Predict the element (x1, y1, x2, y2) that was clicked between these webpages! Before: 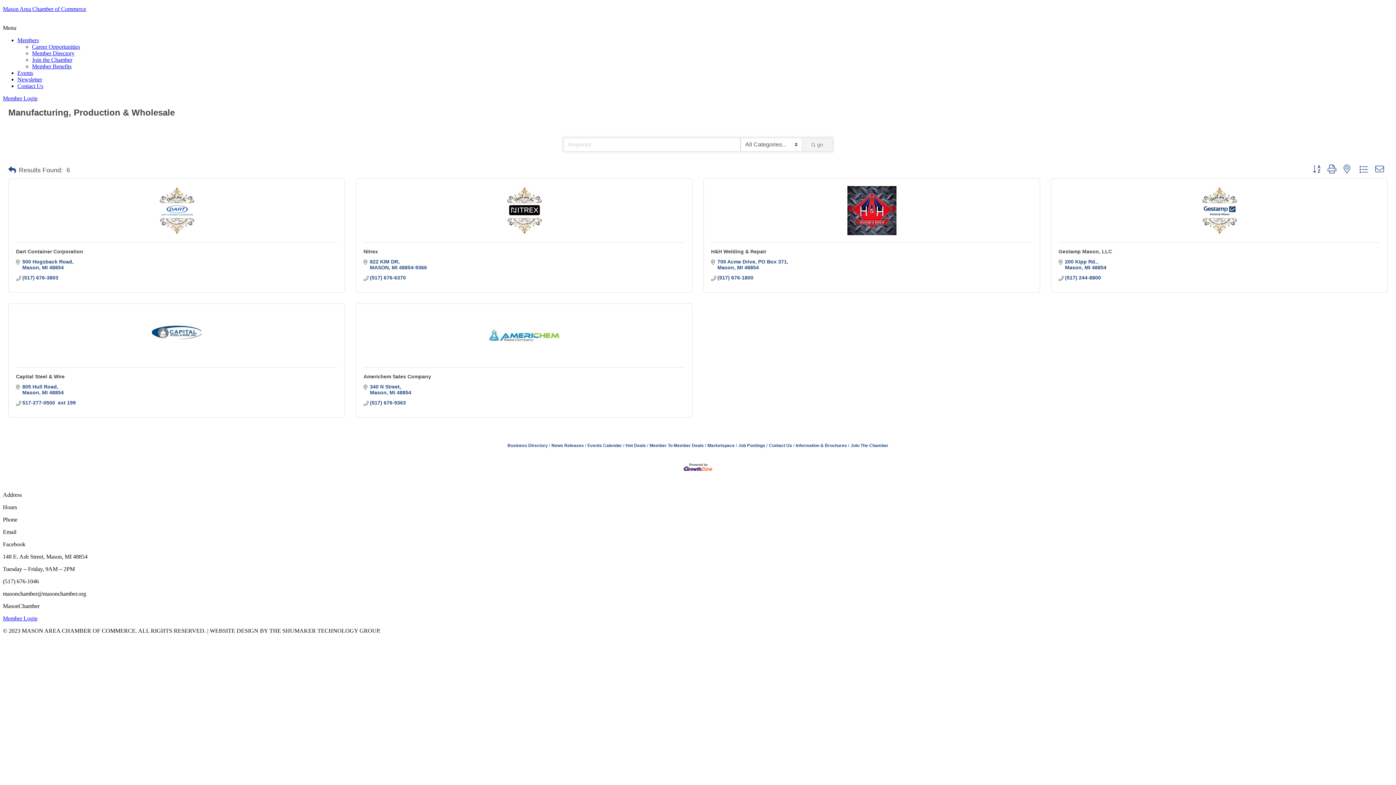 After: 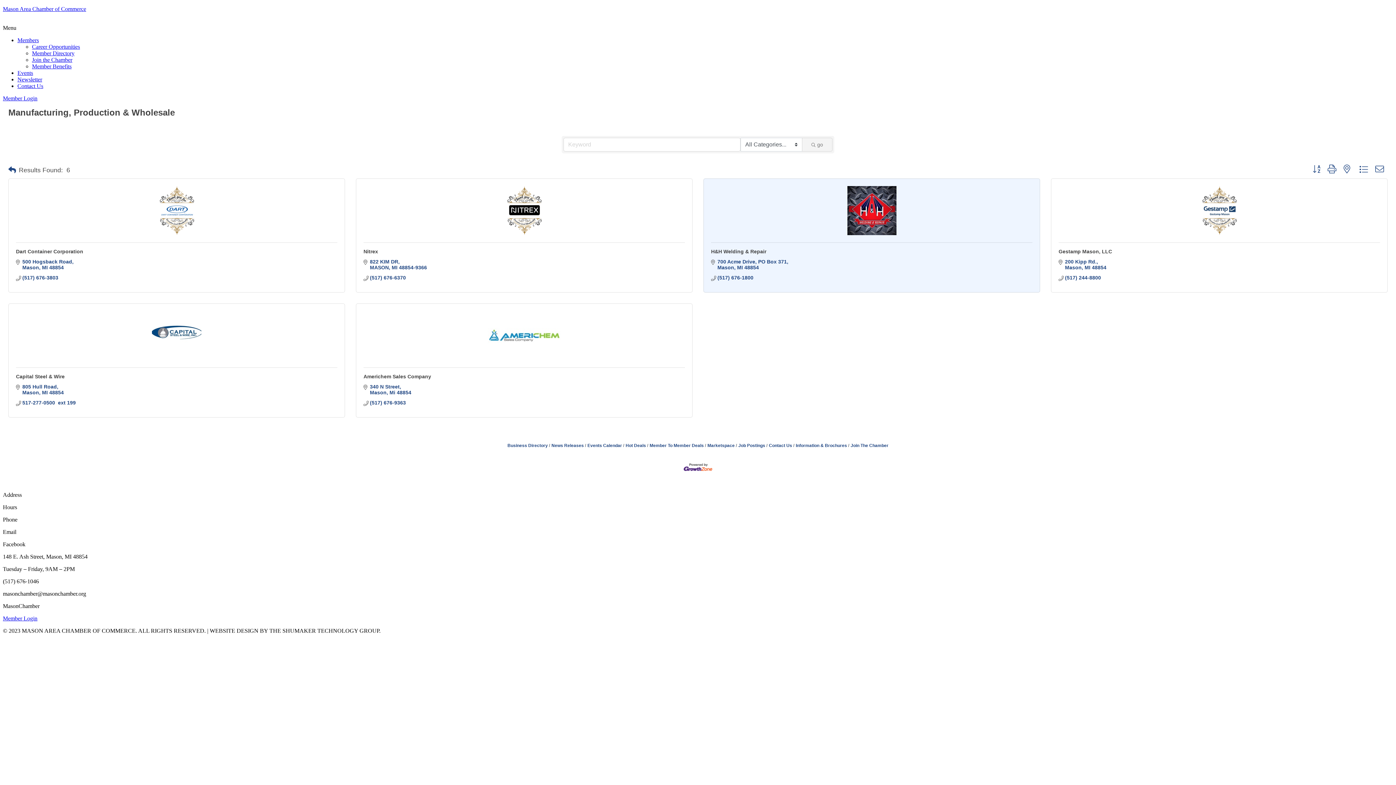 Action: bbox: (711, 186, 1032, 235)